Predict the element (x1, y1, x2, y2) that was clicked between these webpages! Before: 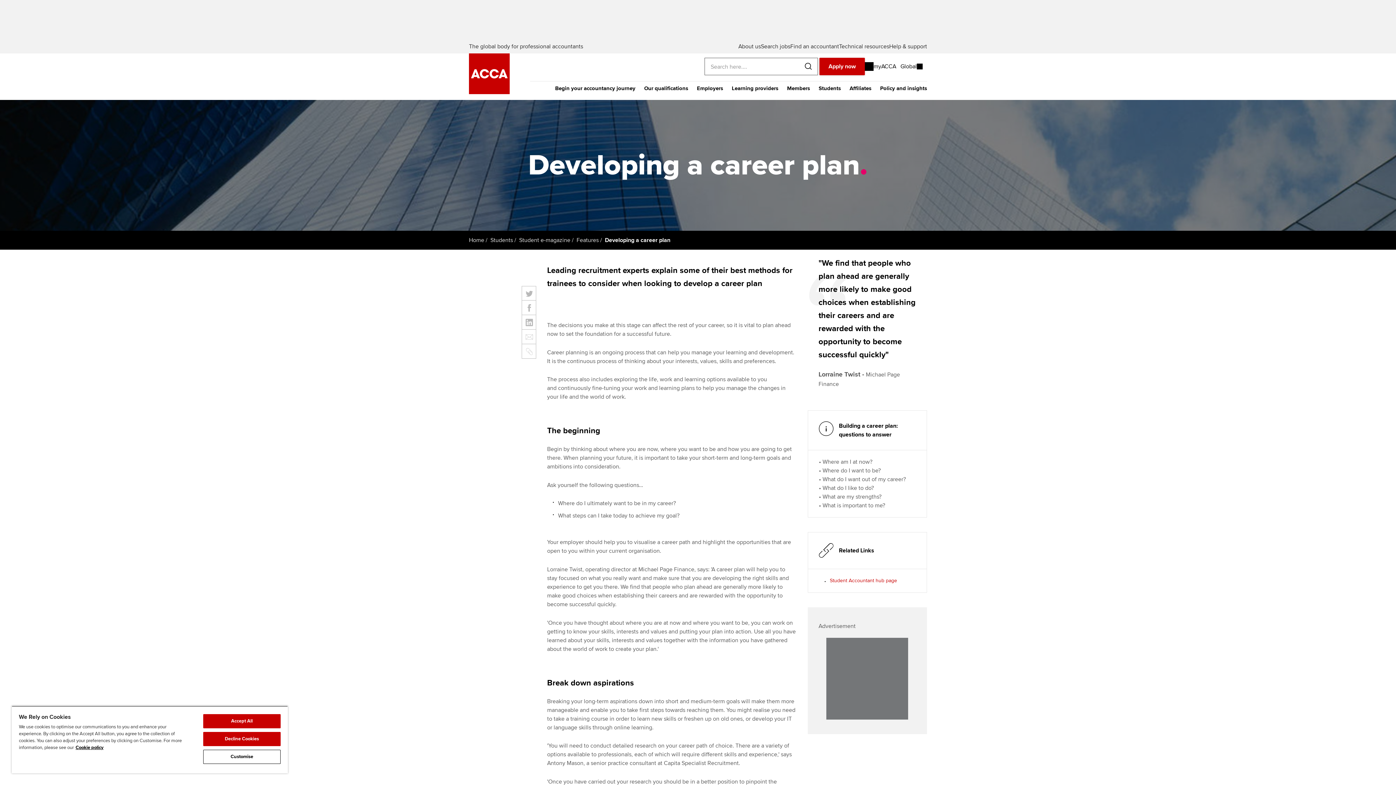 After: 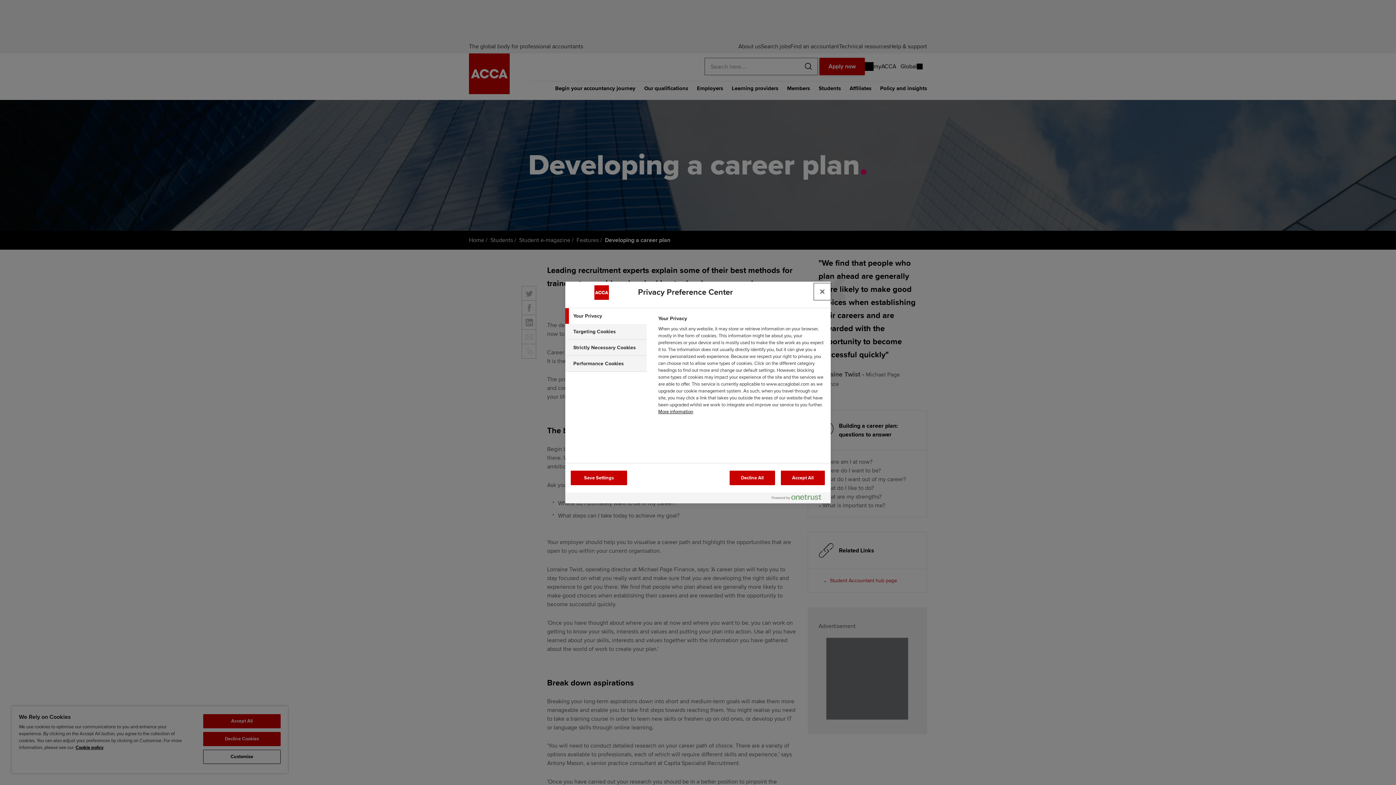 Action: bbox: (203, 750, 280, 764) label: Customise